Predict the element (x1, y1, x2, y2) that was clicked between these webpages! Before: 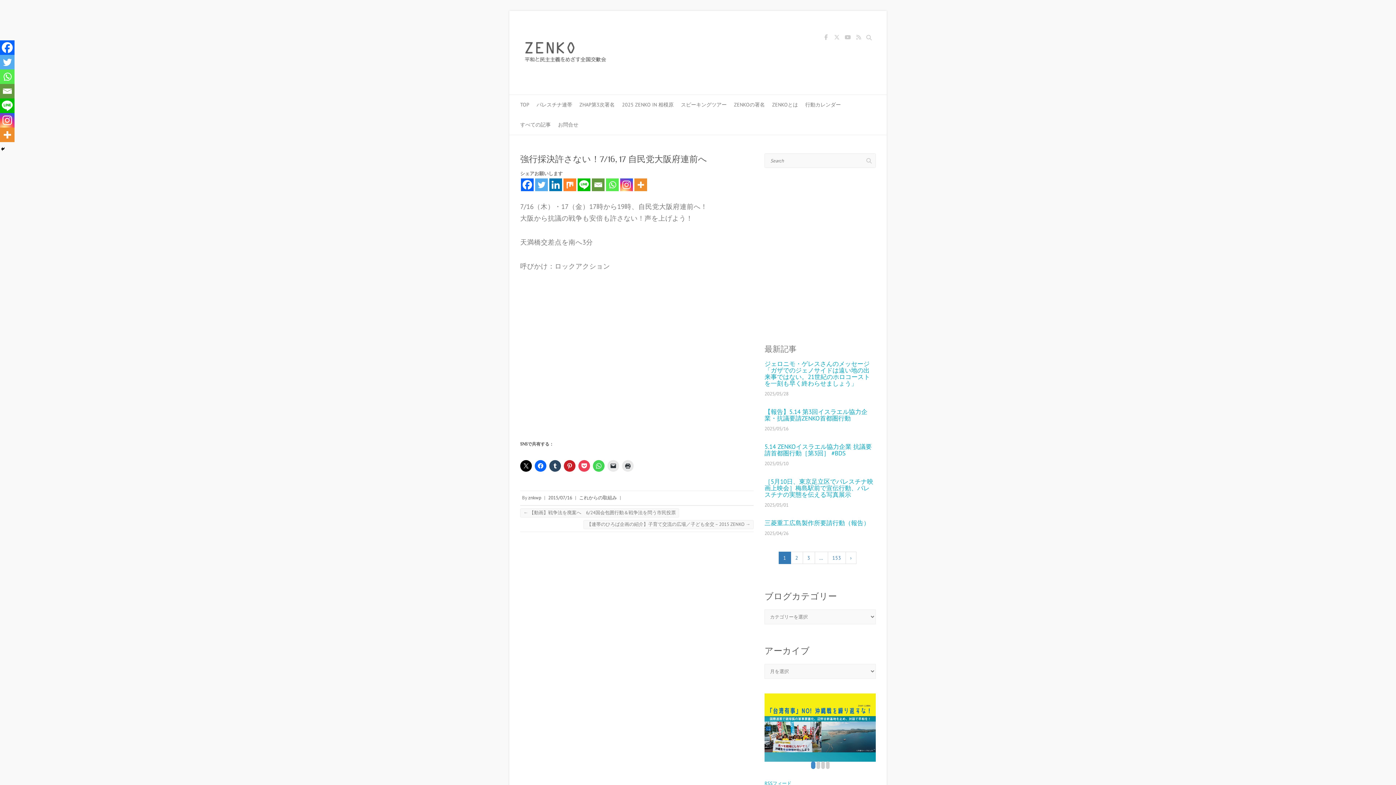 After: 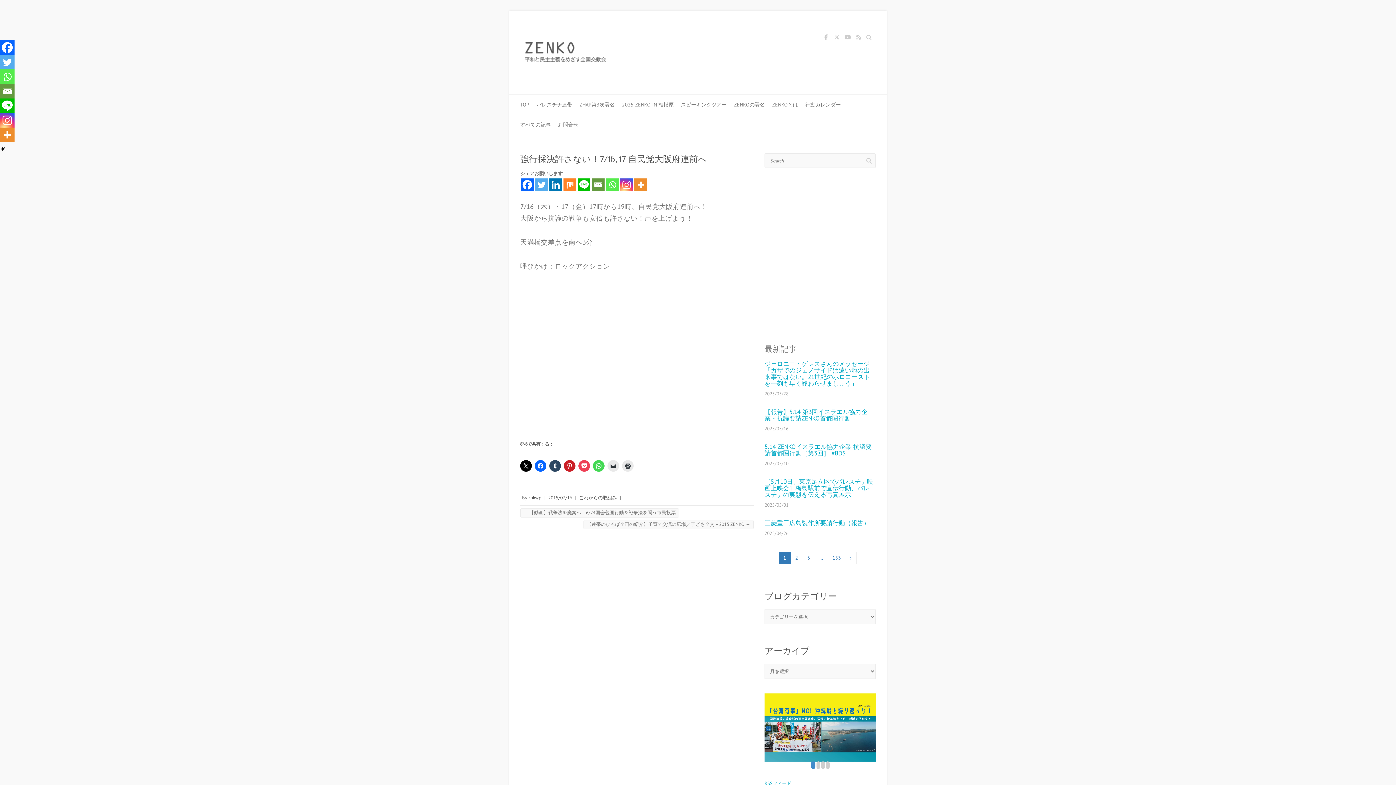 Action: bbox: (592, 178, 604, 191) label: Email